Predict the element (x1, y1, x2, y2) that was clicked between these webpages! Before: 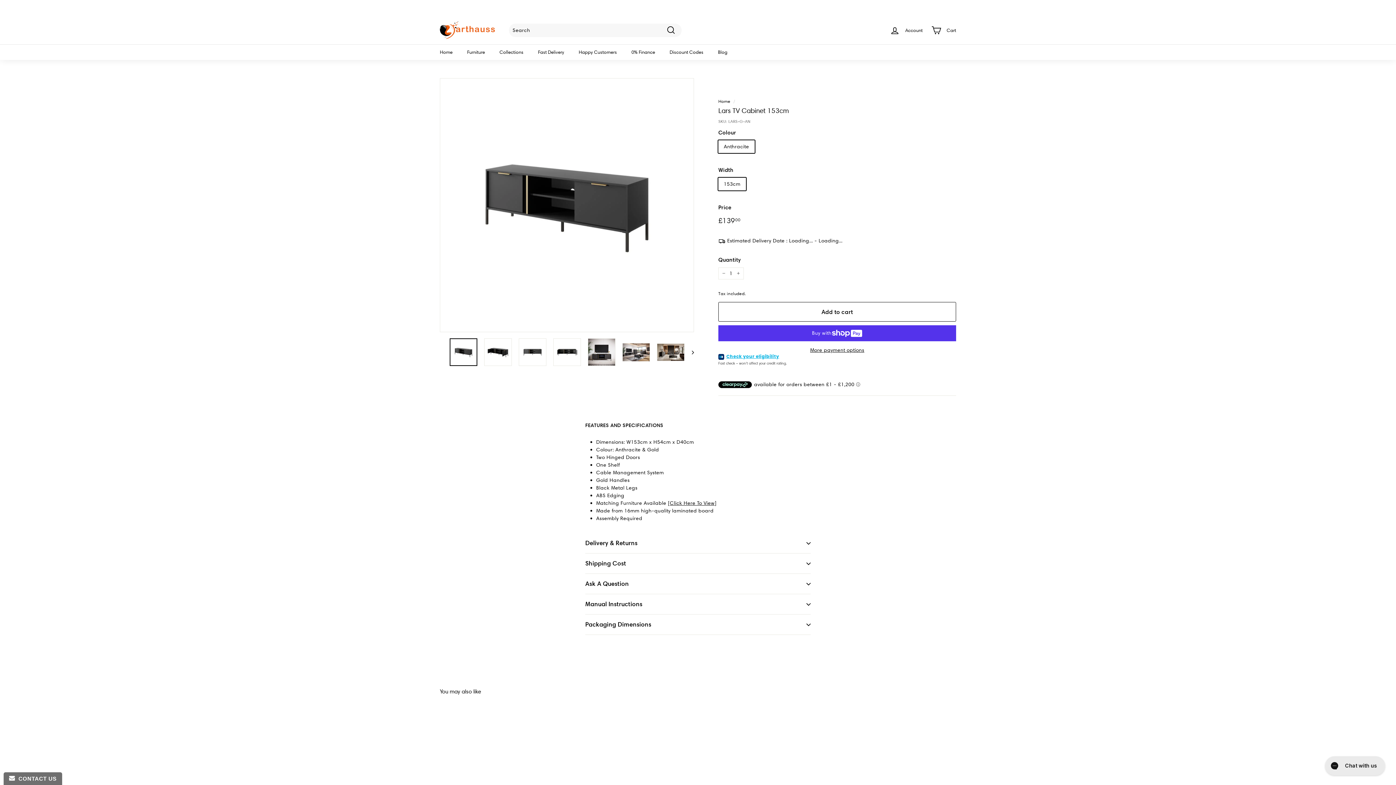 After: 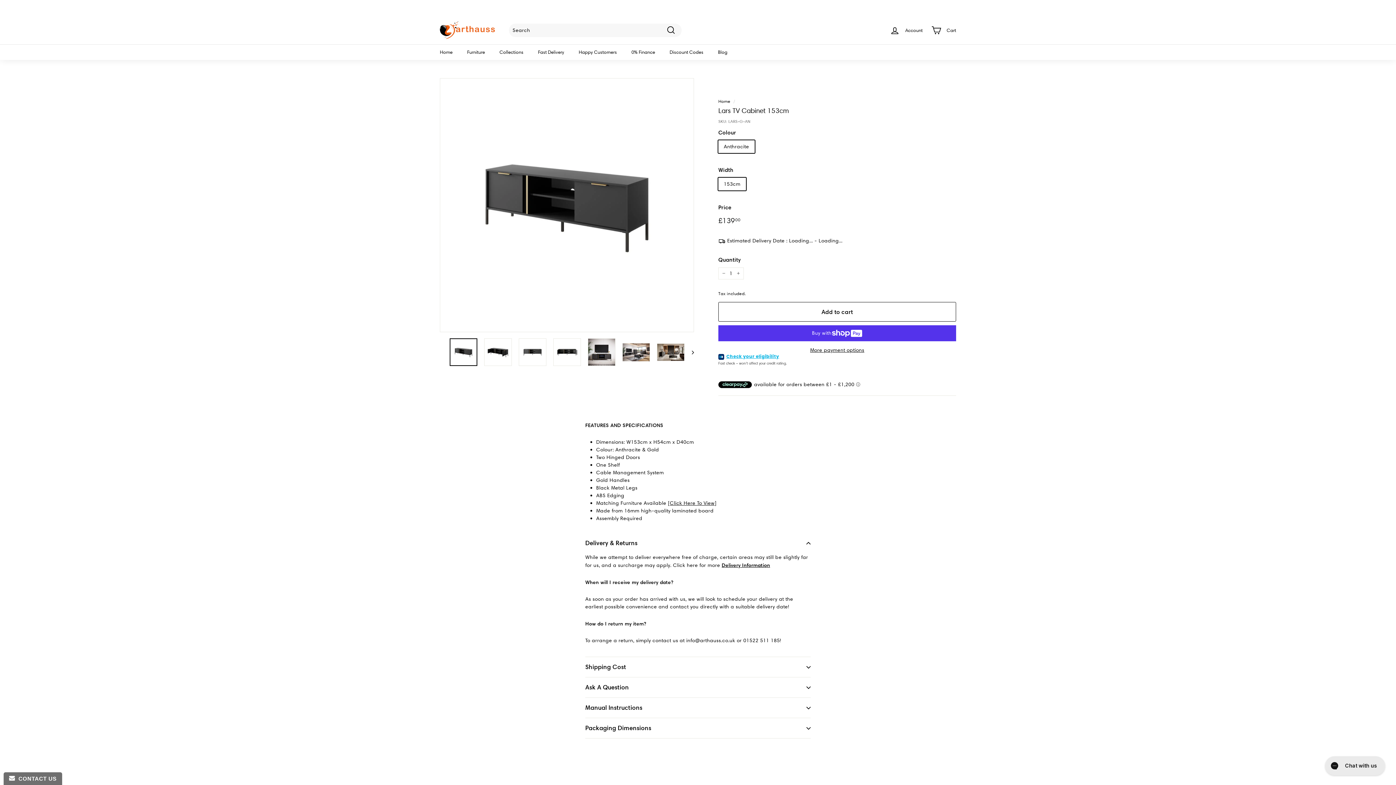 Action: bbox: (585, 533, 810, 553) label: Delivery & Returns